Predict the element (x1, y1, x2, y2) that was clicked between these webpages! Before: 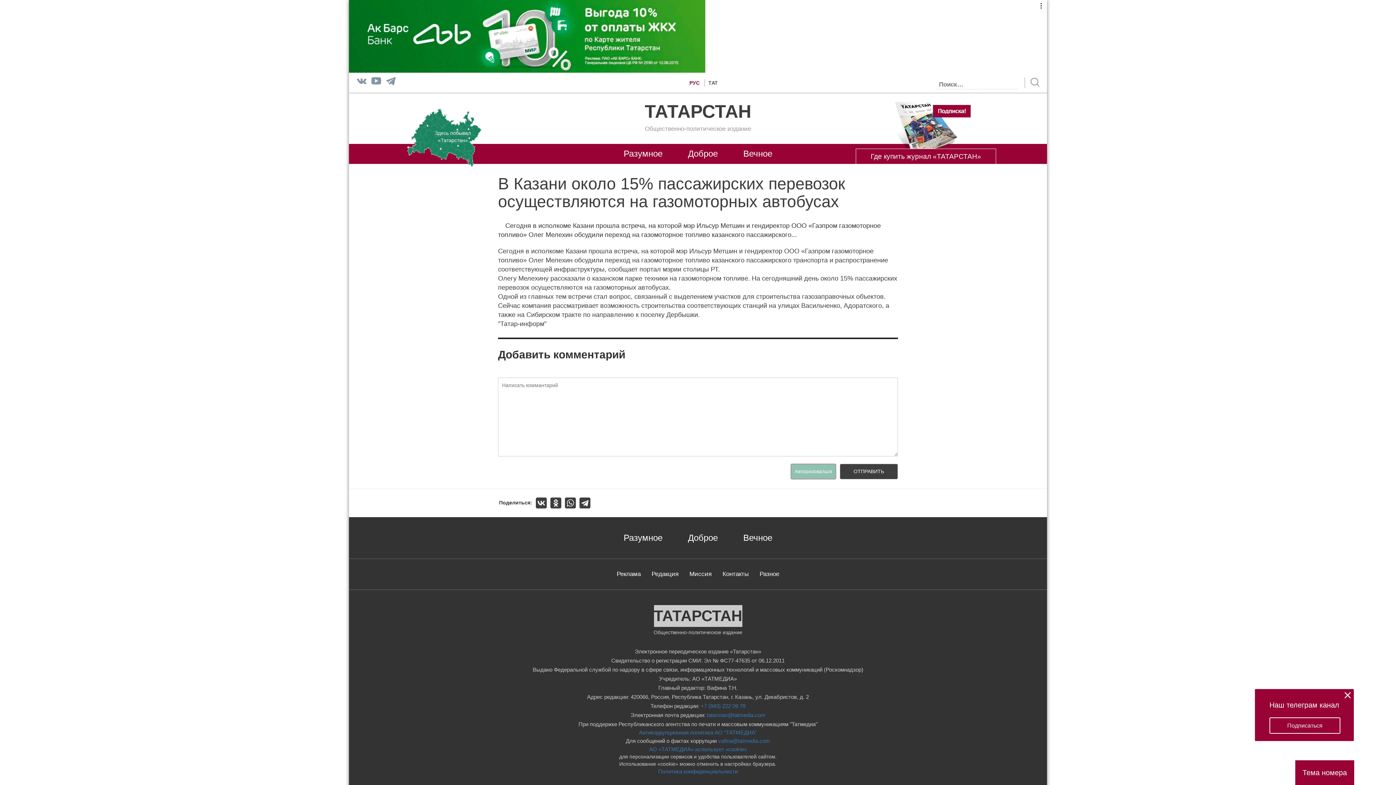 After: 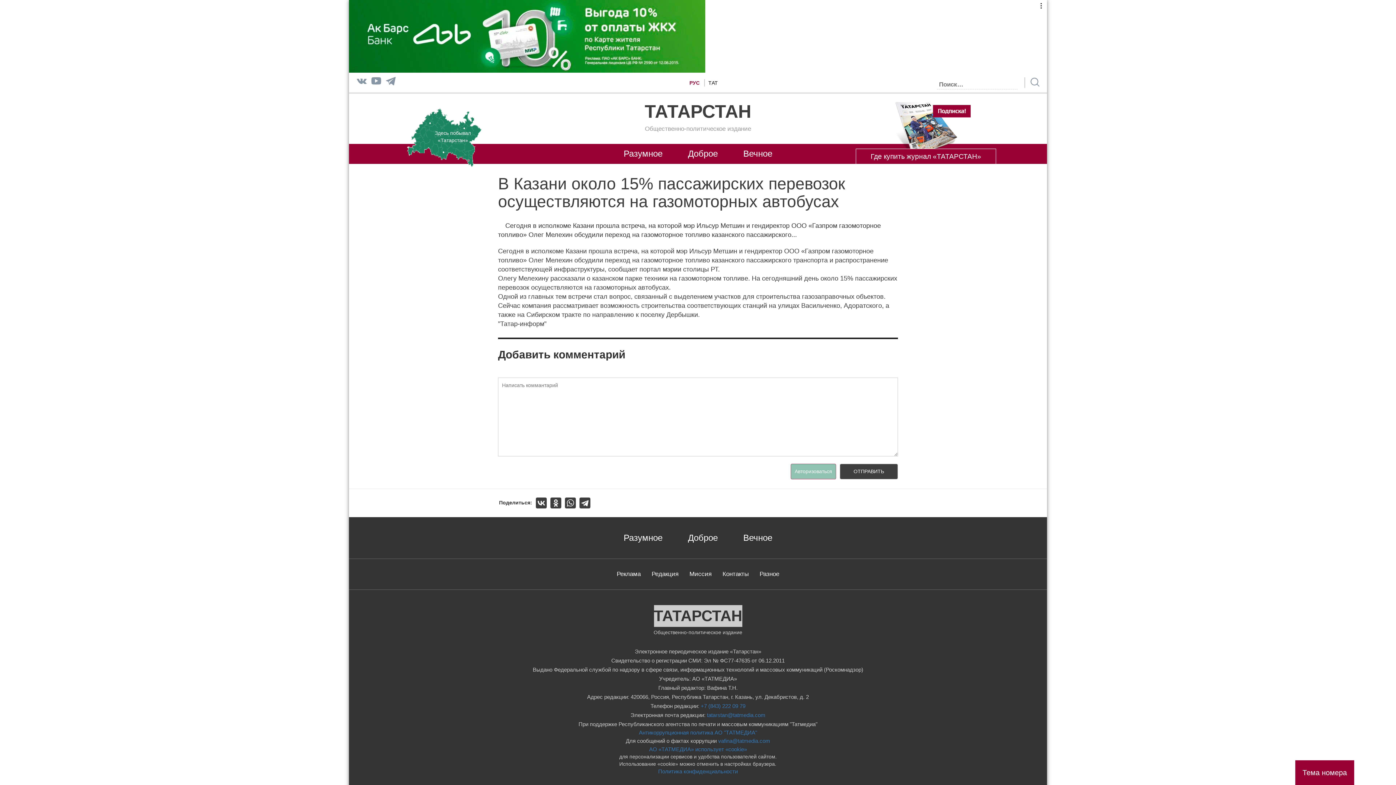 Action: bbox: (1342, 690, 1353, 701)